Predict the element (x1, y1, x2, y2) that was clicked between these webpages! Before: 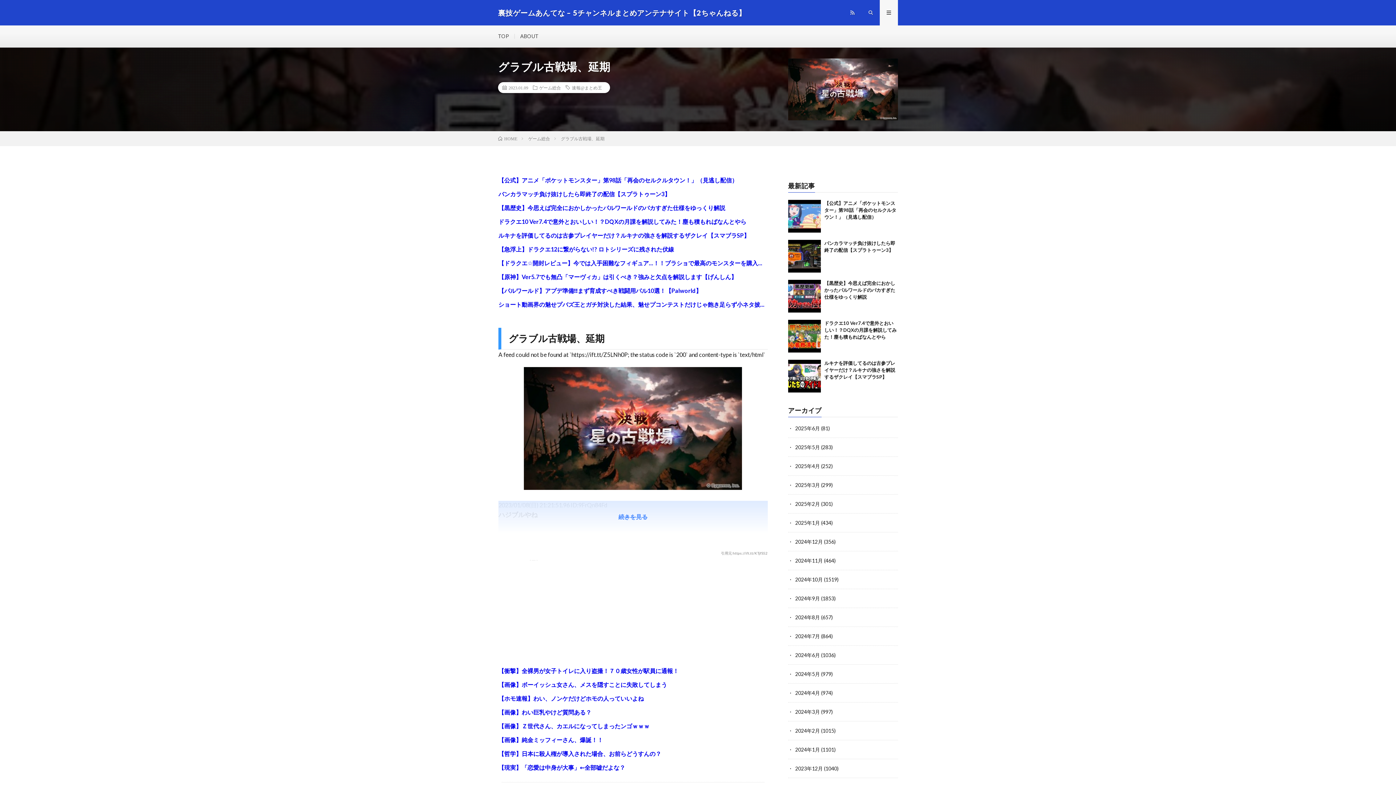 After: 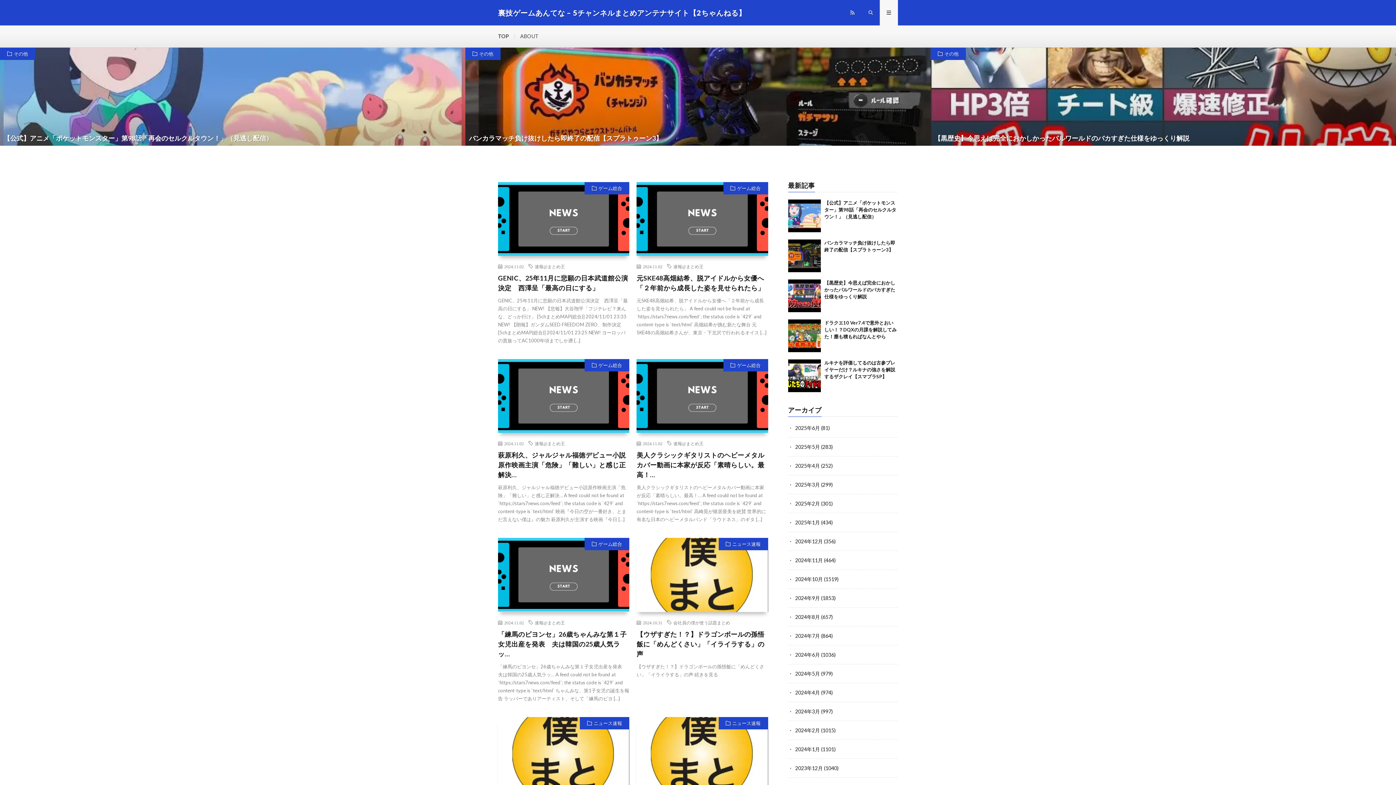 Action: label: TOP bbox: (498, 33, 509, 39)